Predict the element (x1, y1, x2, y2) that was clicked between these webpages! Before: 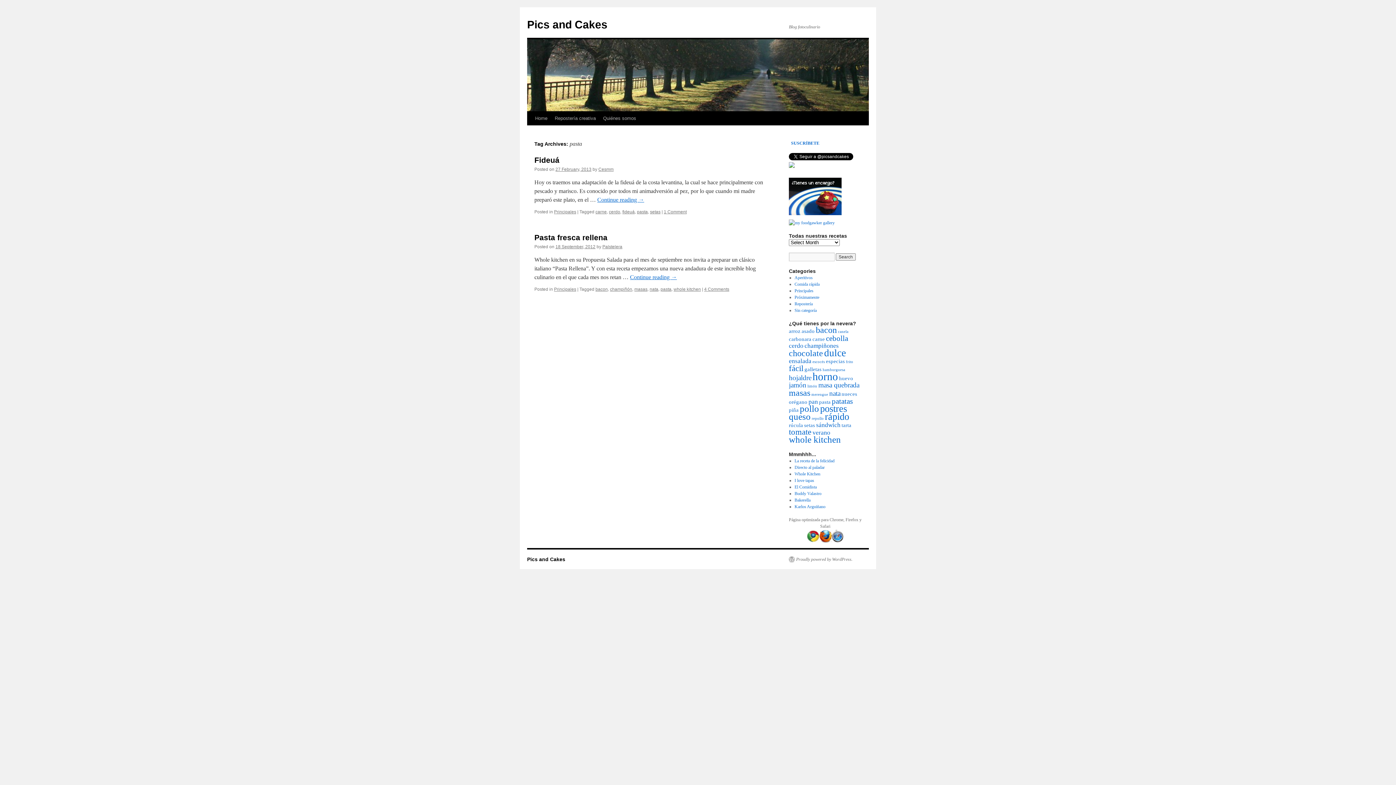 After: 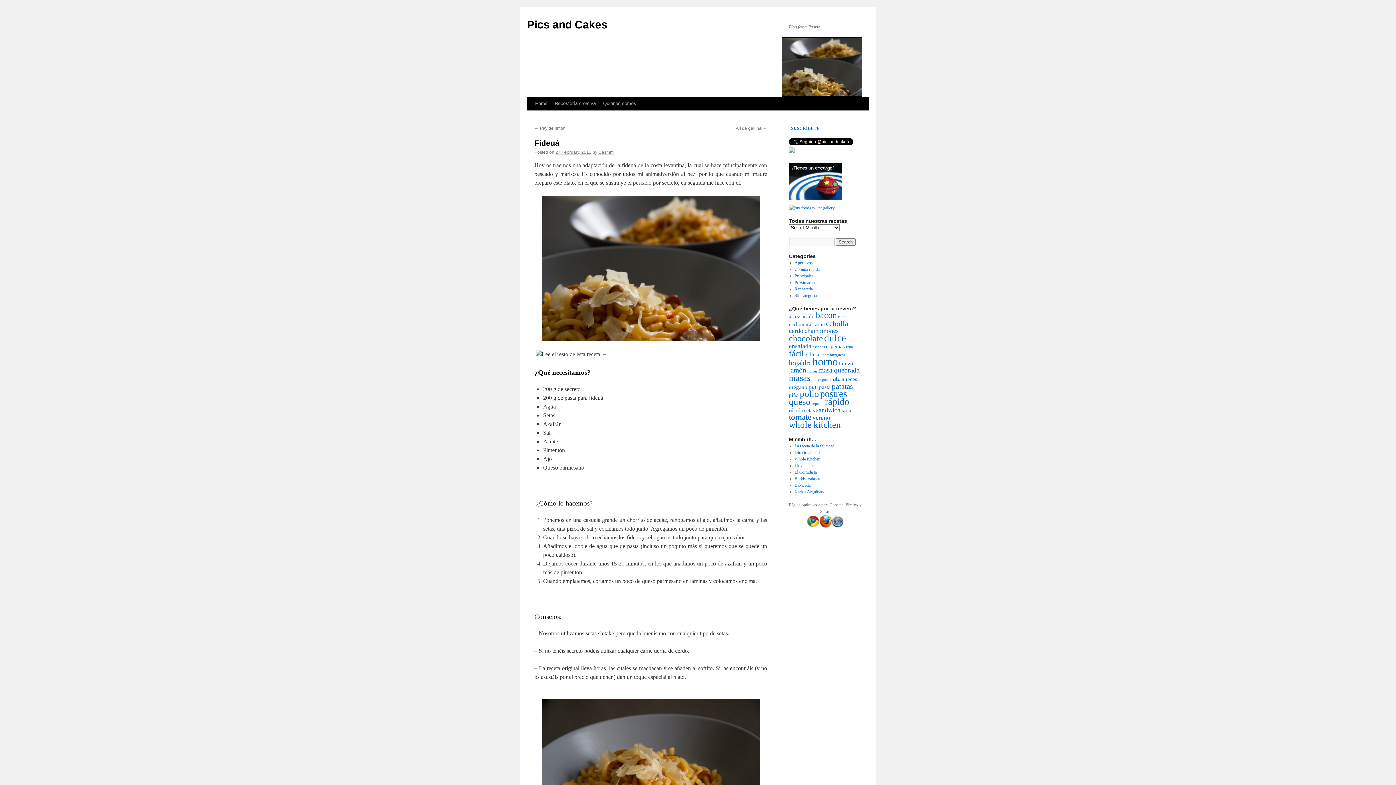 Action: label: Continue reading → bbox: (597, 196, 644, 202)